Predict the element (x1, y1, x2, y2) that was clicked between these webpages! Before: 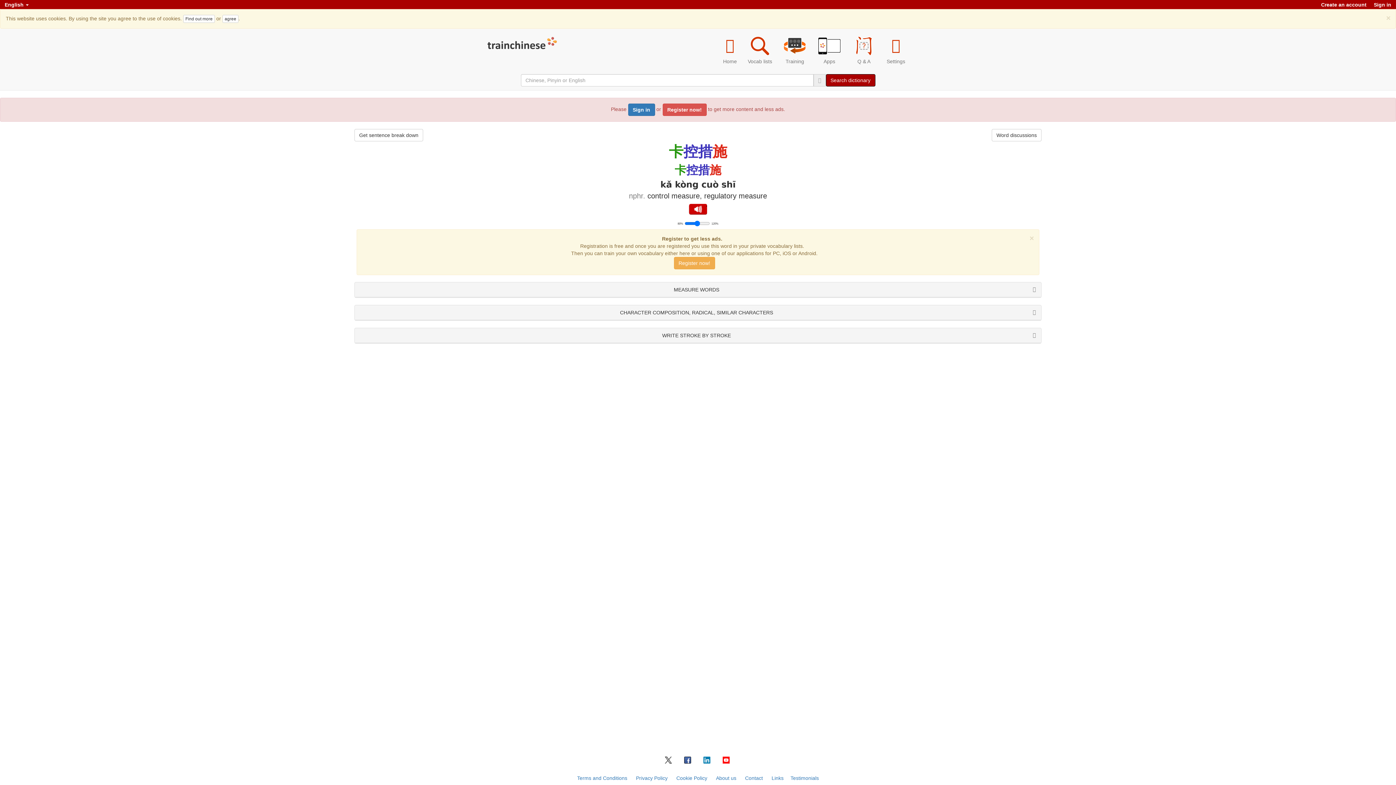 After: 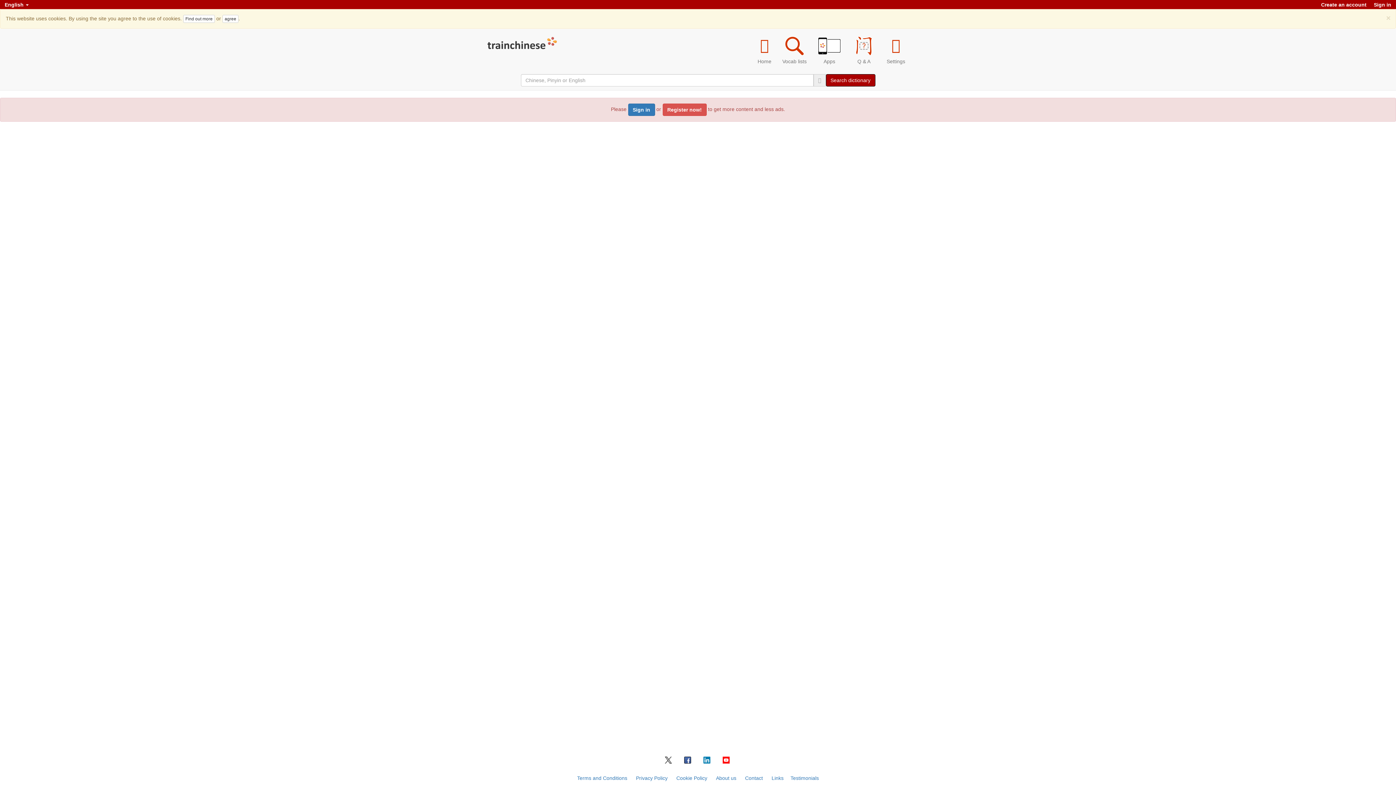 Action: label: Search dictionary bbox: (826, 74, 875, 86)